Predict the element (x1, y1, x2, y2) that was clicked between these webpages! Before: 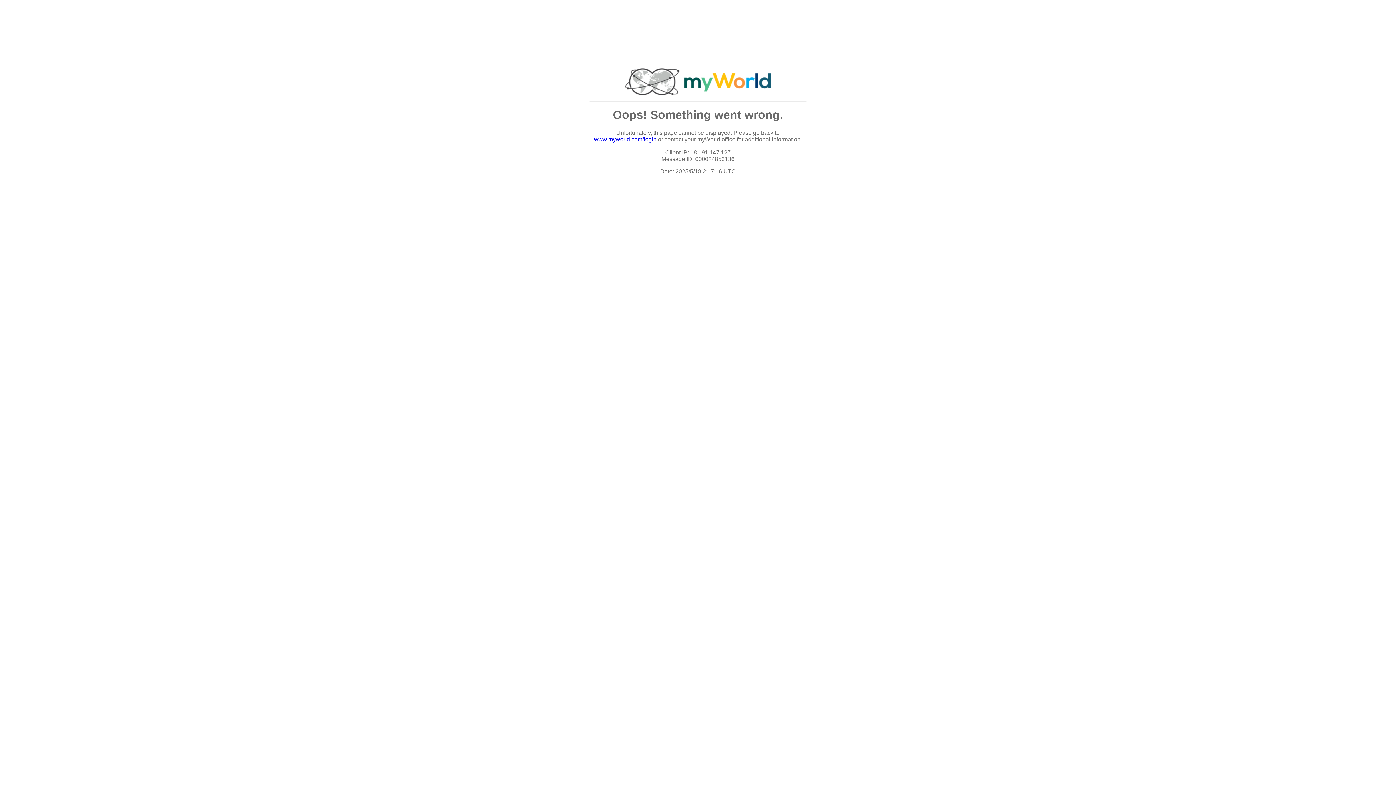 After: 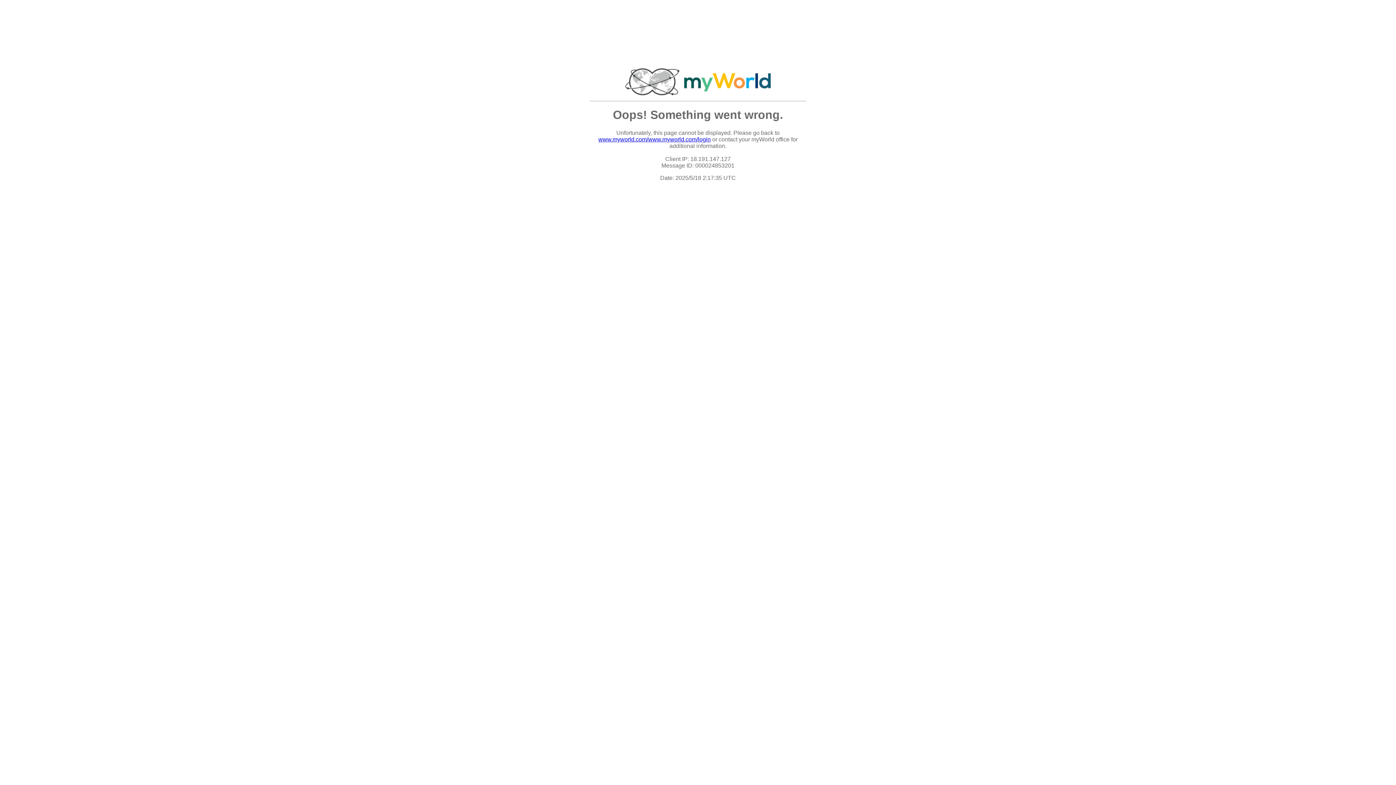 Action: bbox: (594, 136, 656, 142) label: www.myworld.com/login